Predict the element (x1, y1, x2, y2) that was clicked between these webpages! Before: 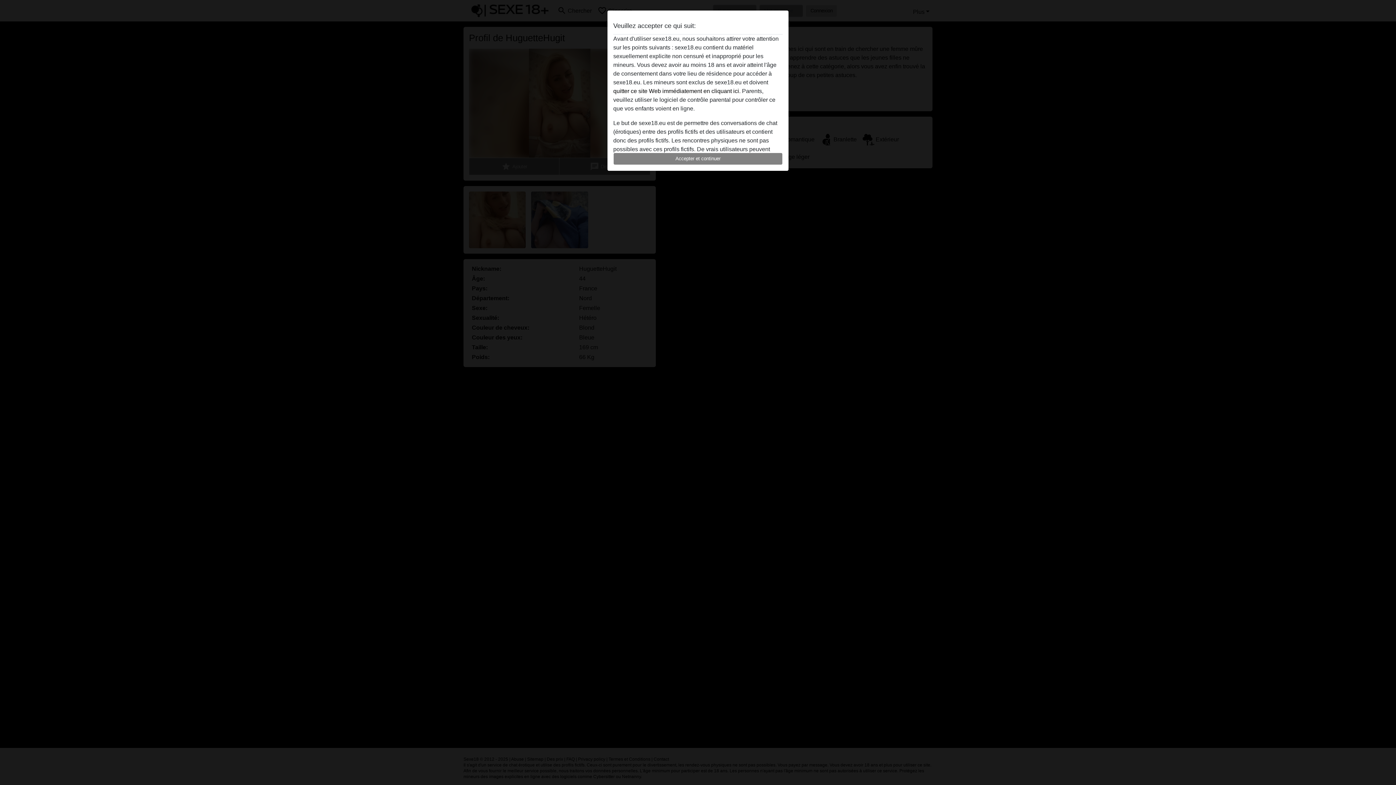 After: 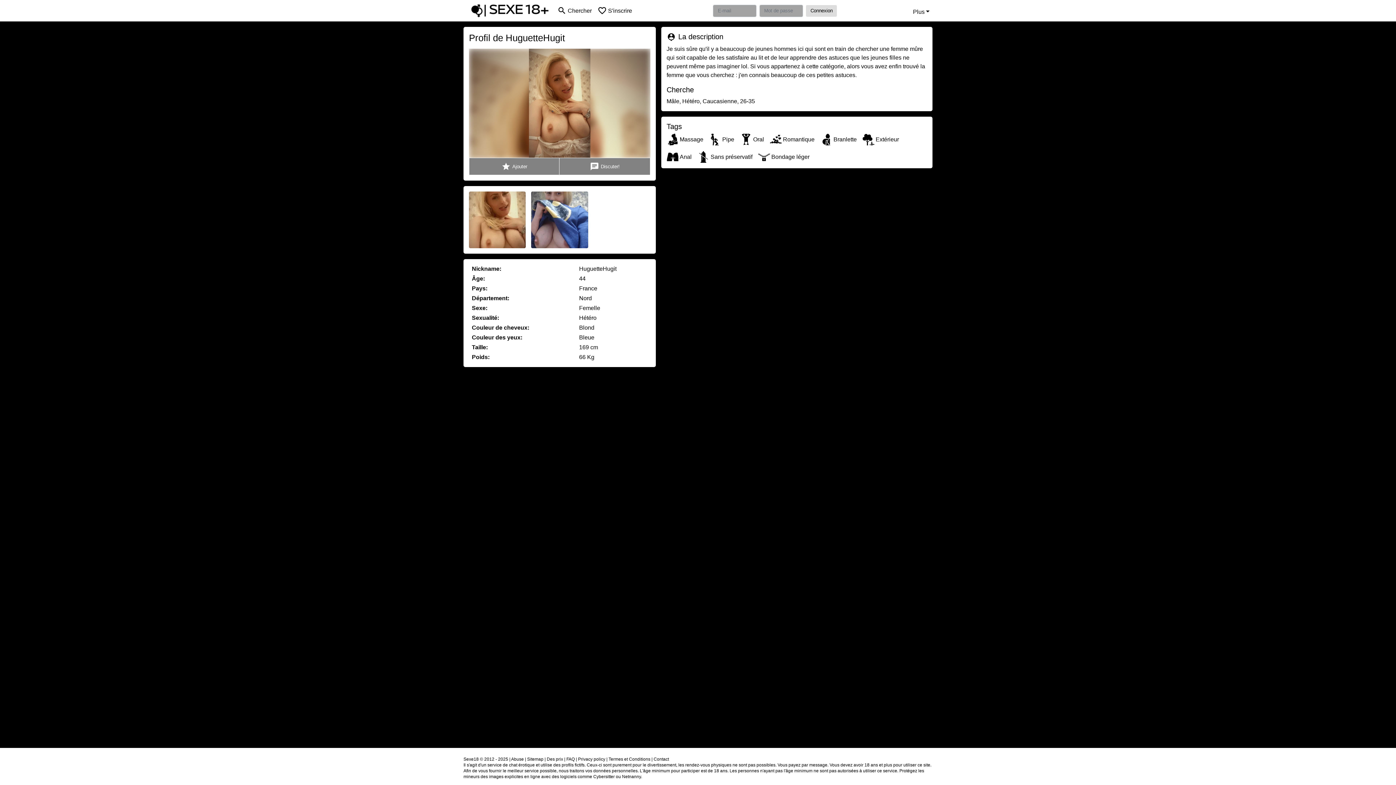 Action: label: Accepter et continuer bbox: (613, 152, 782, 165)